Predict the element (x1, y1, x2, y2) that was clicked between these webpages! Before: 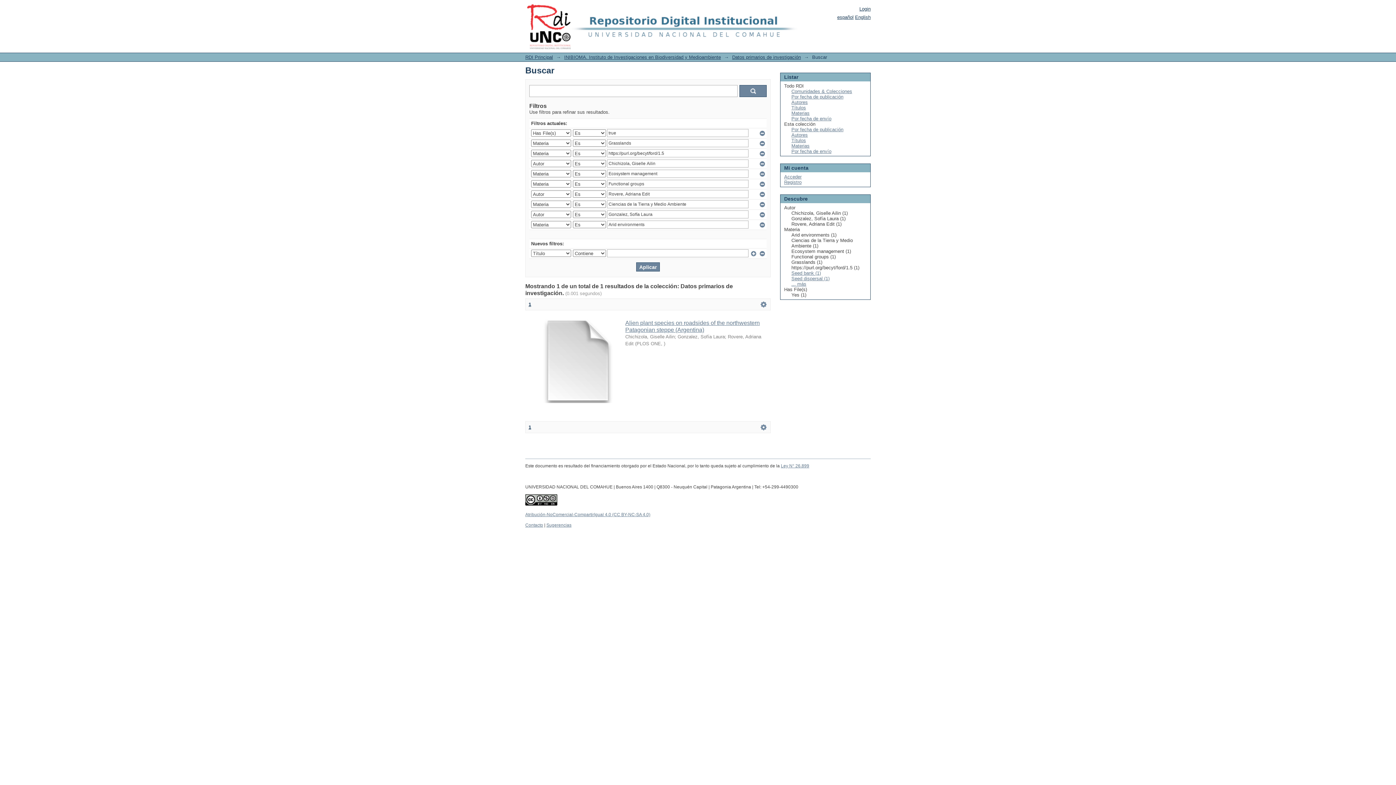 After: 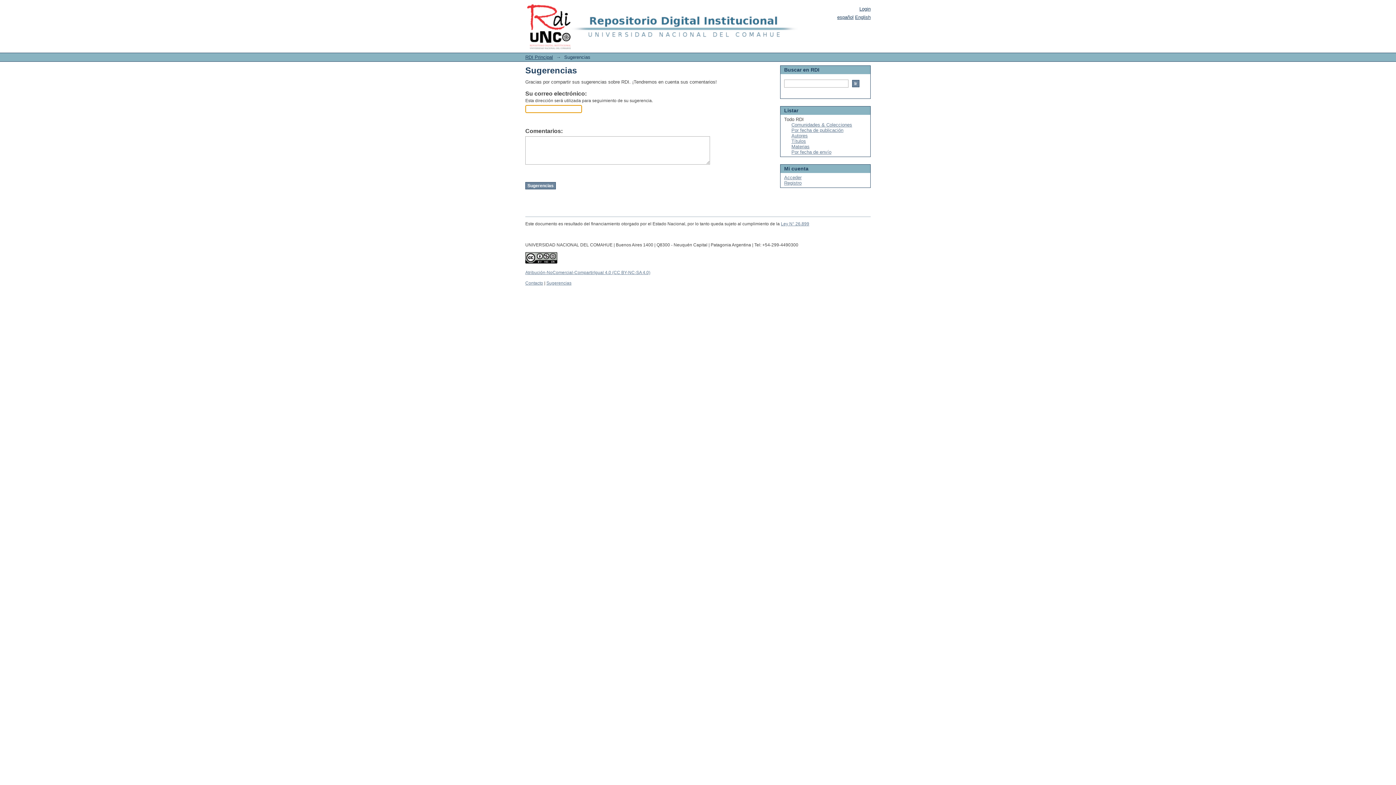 Action: bbox: (546, 522, 571, 528) label: Sugerencias